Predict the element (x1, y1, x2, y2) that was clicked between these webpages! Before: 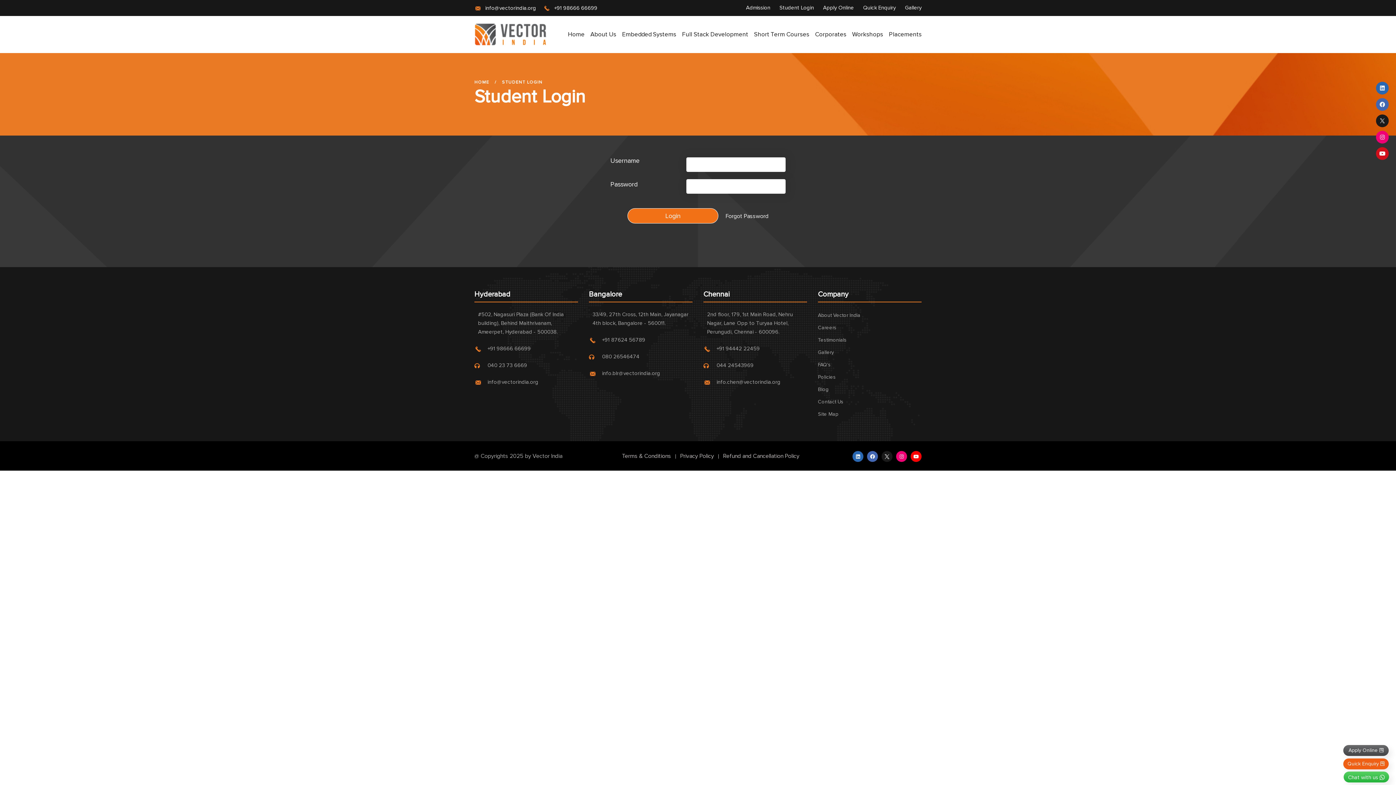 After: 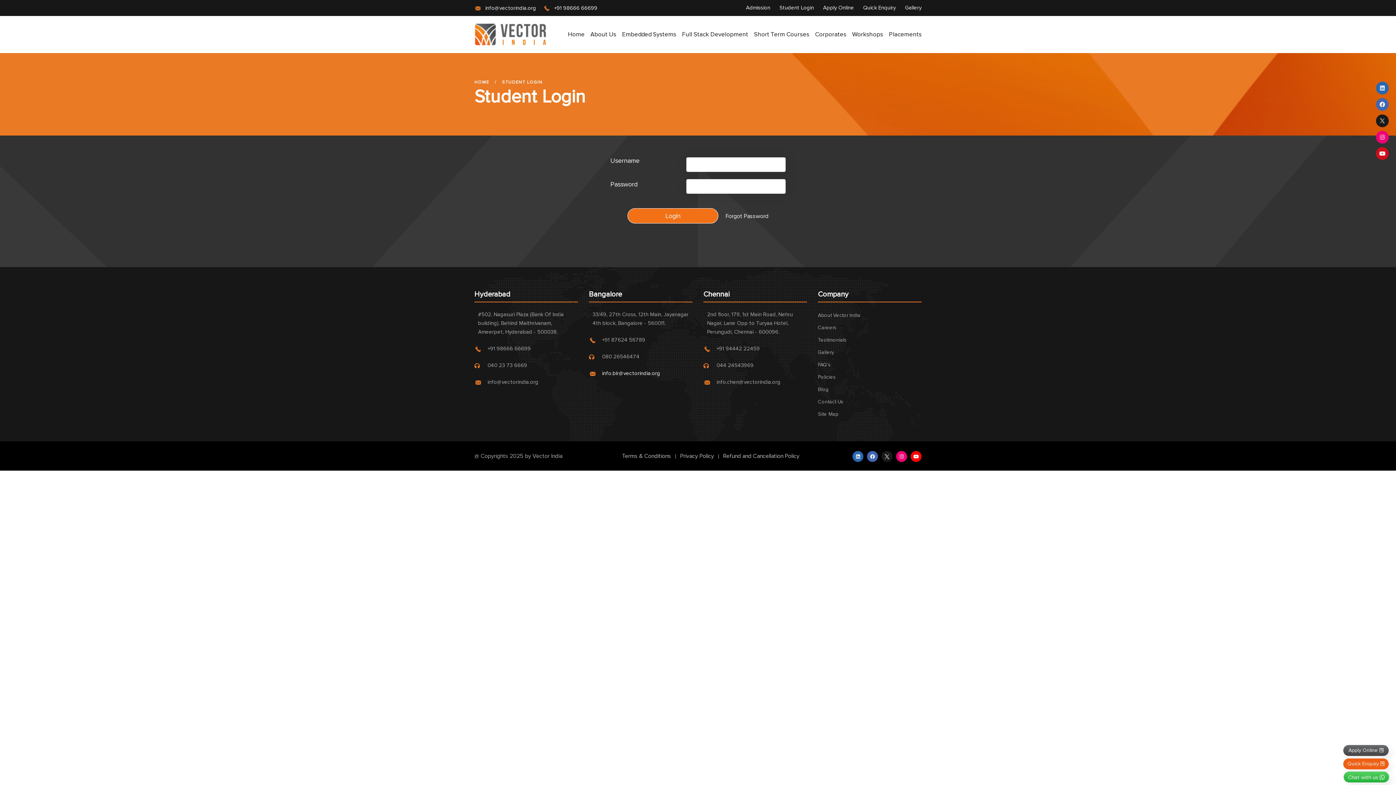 Action: bbox: (602, 370, 660, 376) label: info.blr@vectorindia.org